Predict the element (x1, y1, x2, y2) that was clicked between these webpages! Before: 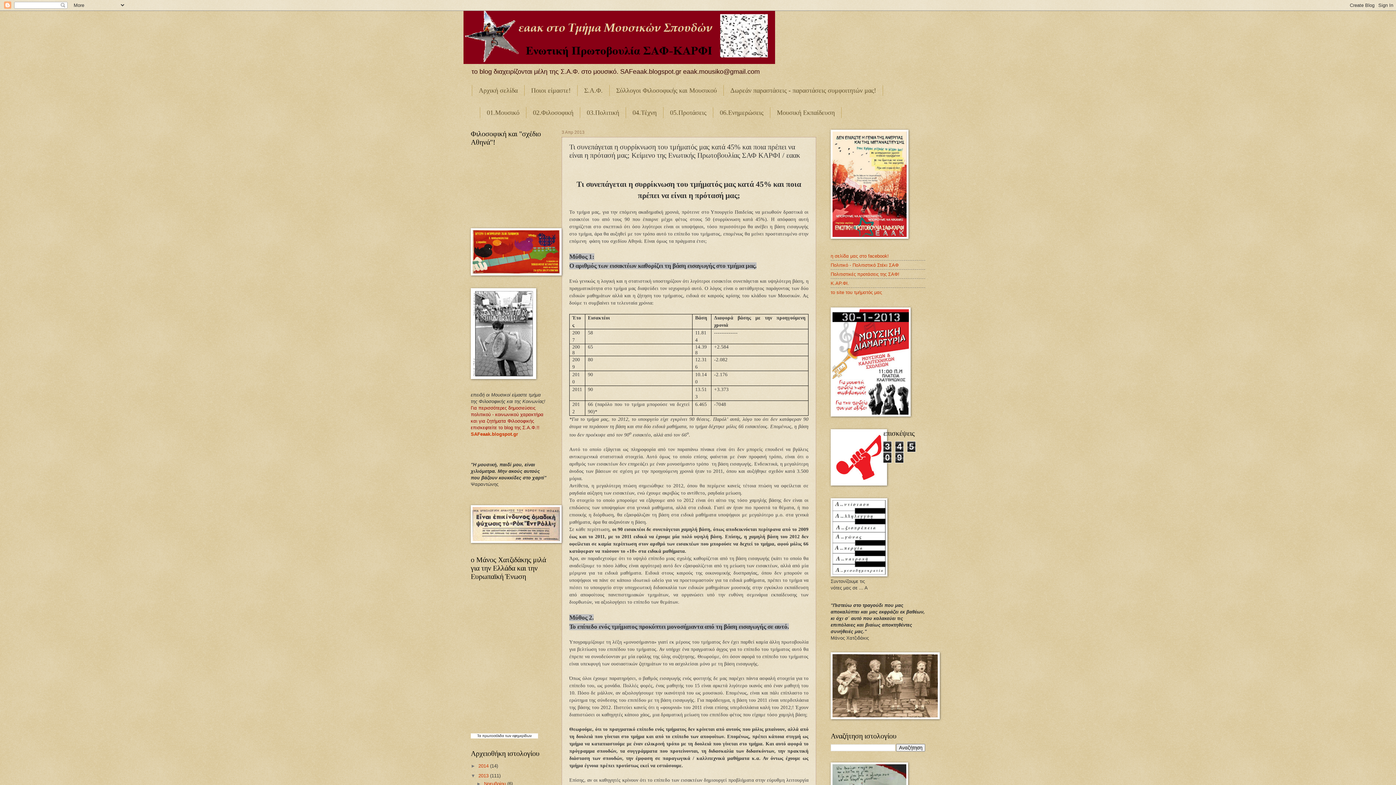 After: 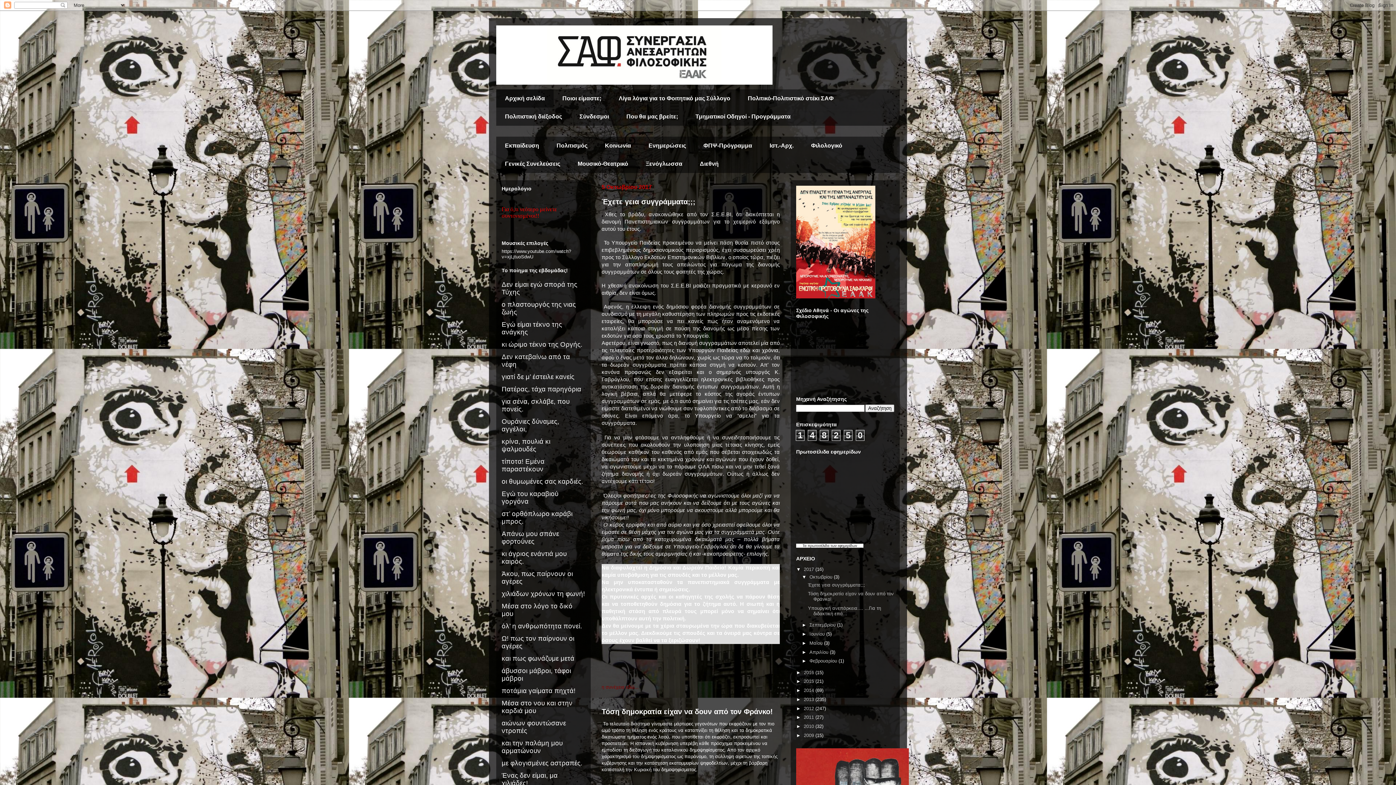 Action: bbox: (470, 431, 518, 437) label: SAFeaak.blogspot.gr